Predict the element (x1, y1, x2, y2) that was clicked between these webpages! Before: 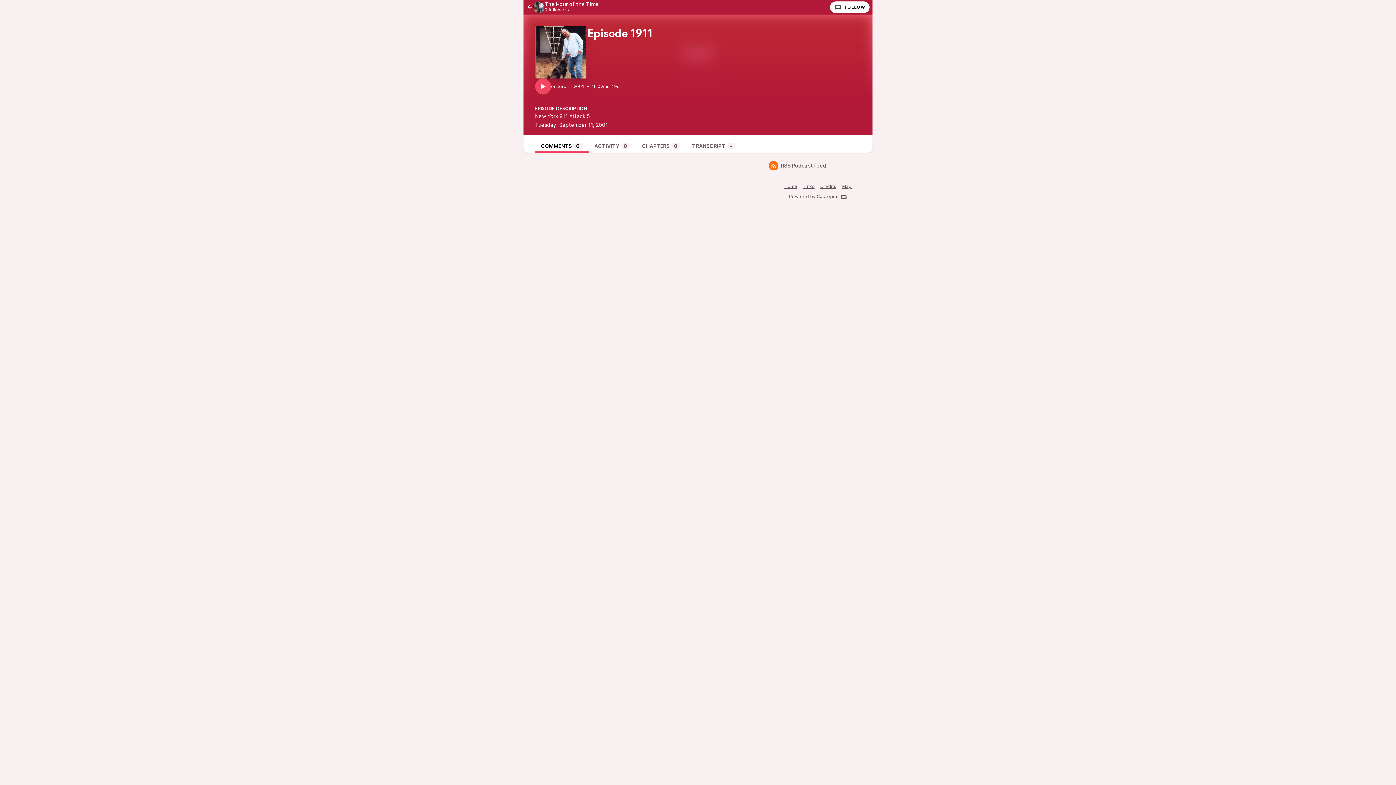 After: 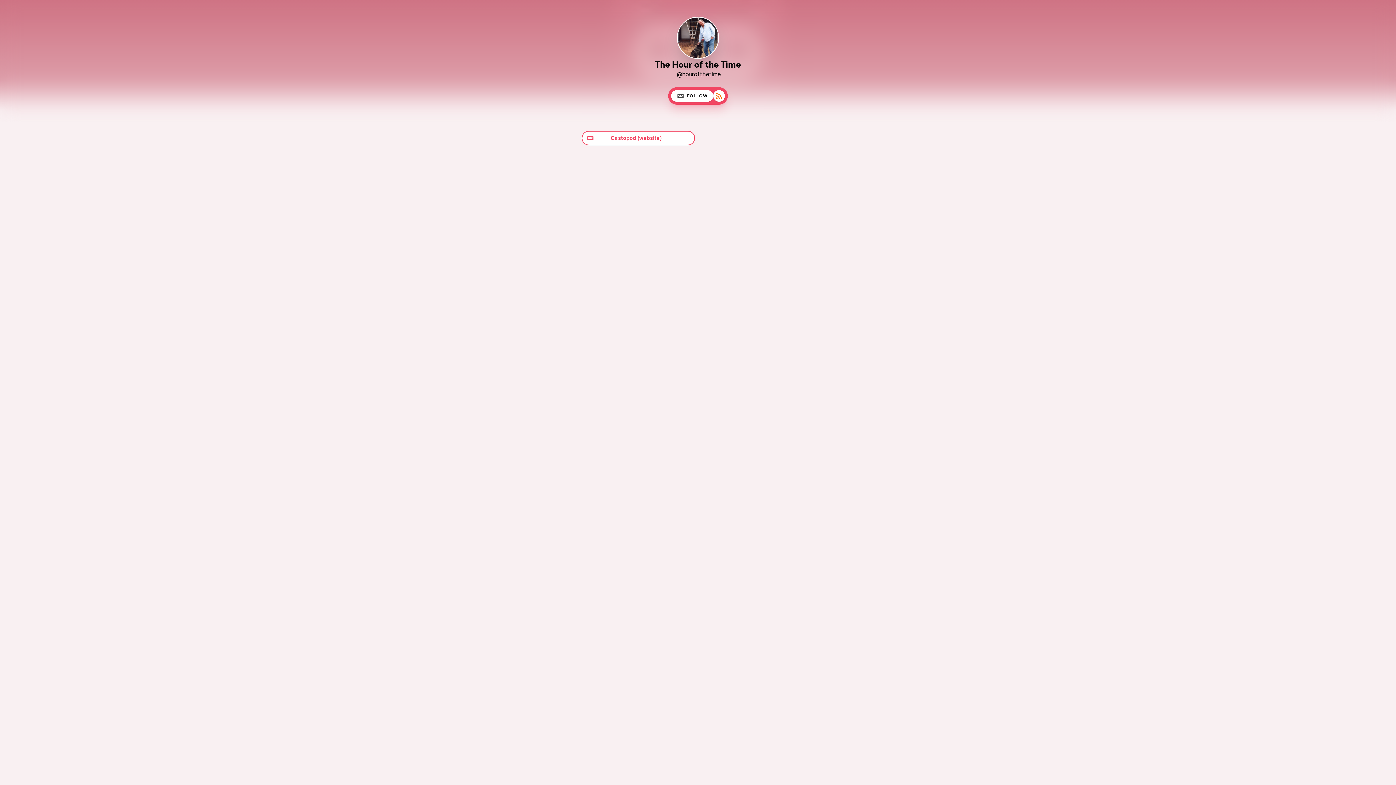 Action: label: Links bbox: (800, 182, 817, 190)